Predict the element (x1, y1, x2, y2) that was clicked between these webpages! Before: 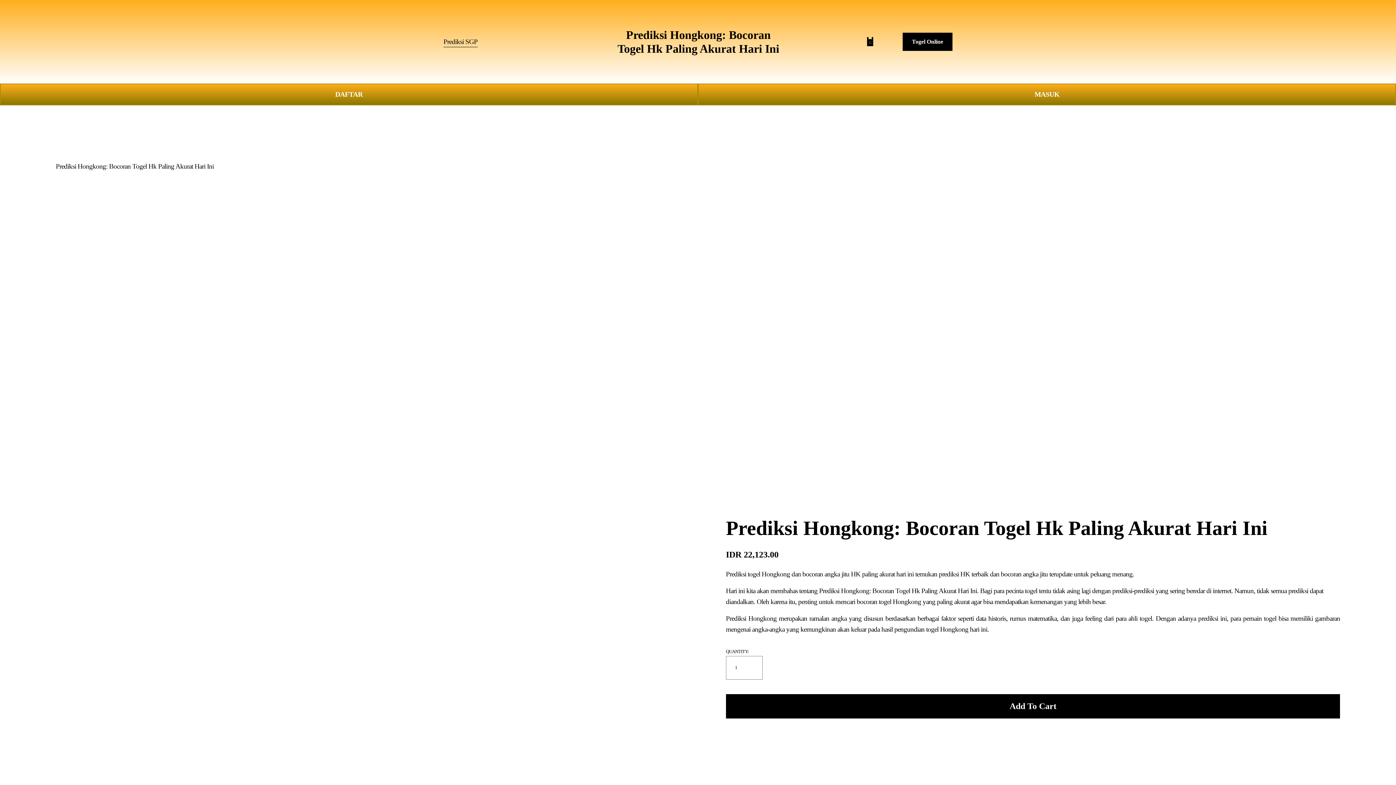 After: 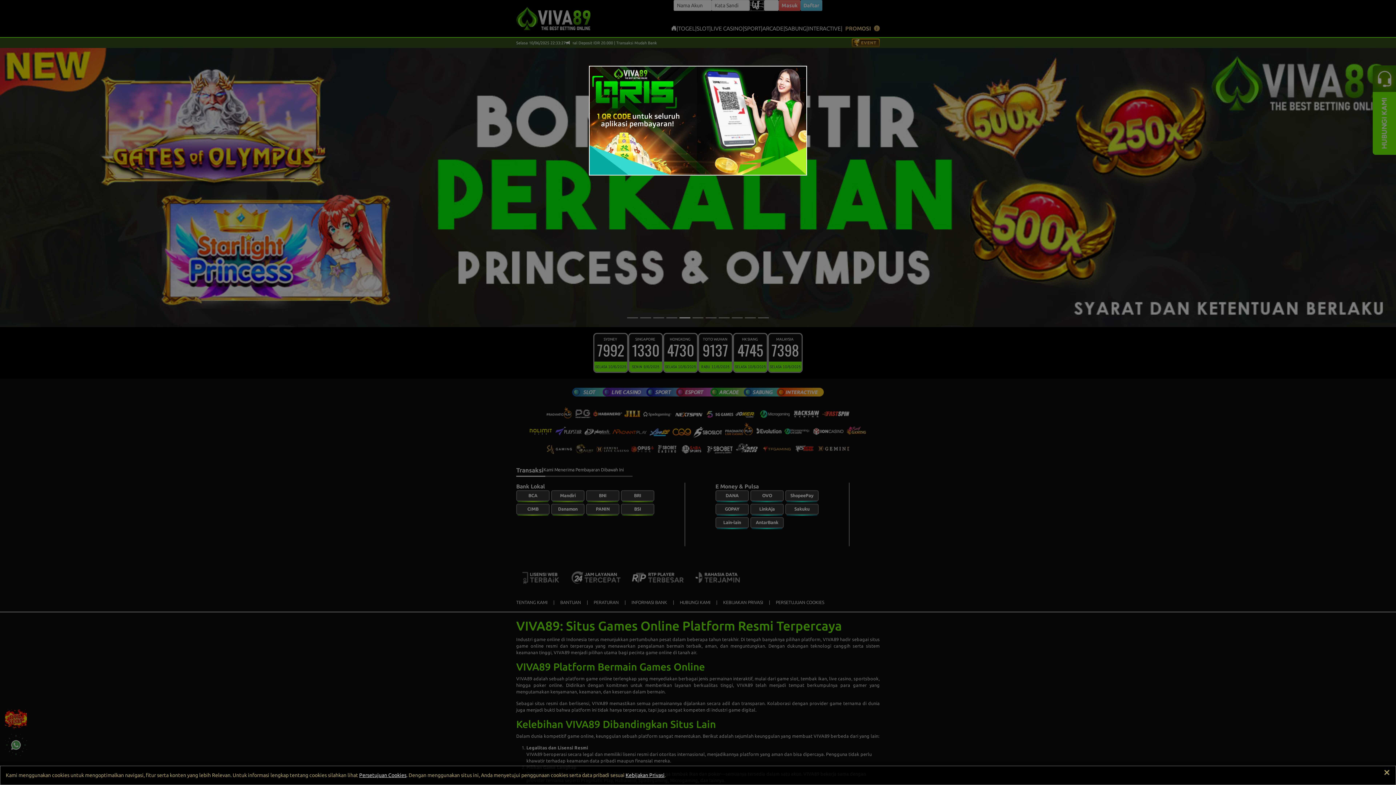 Action: bbox: (698, 83, 1396, 105) label: MASUK